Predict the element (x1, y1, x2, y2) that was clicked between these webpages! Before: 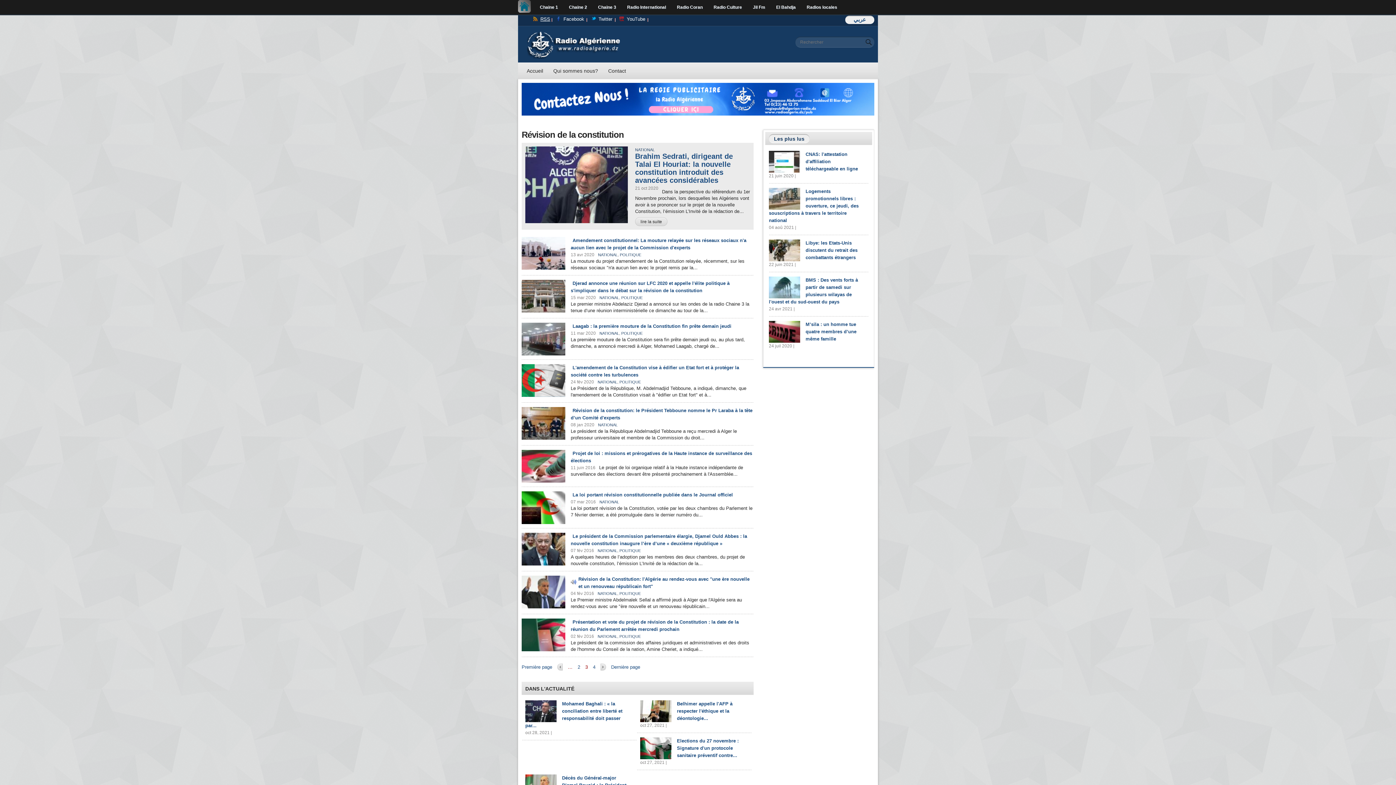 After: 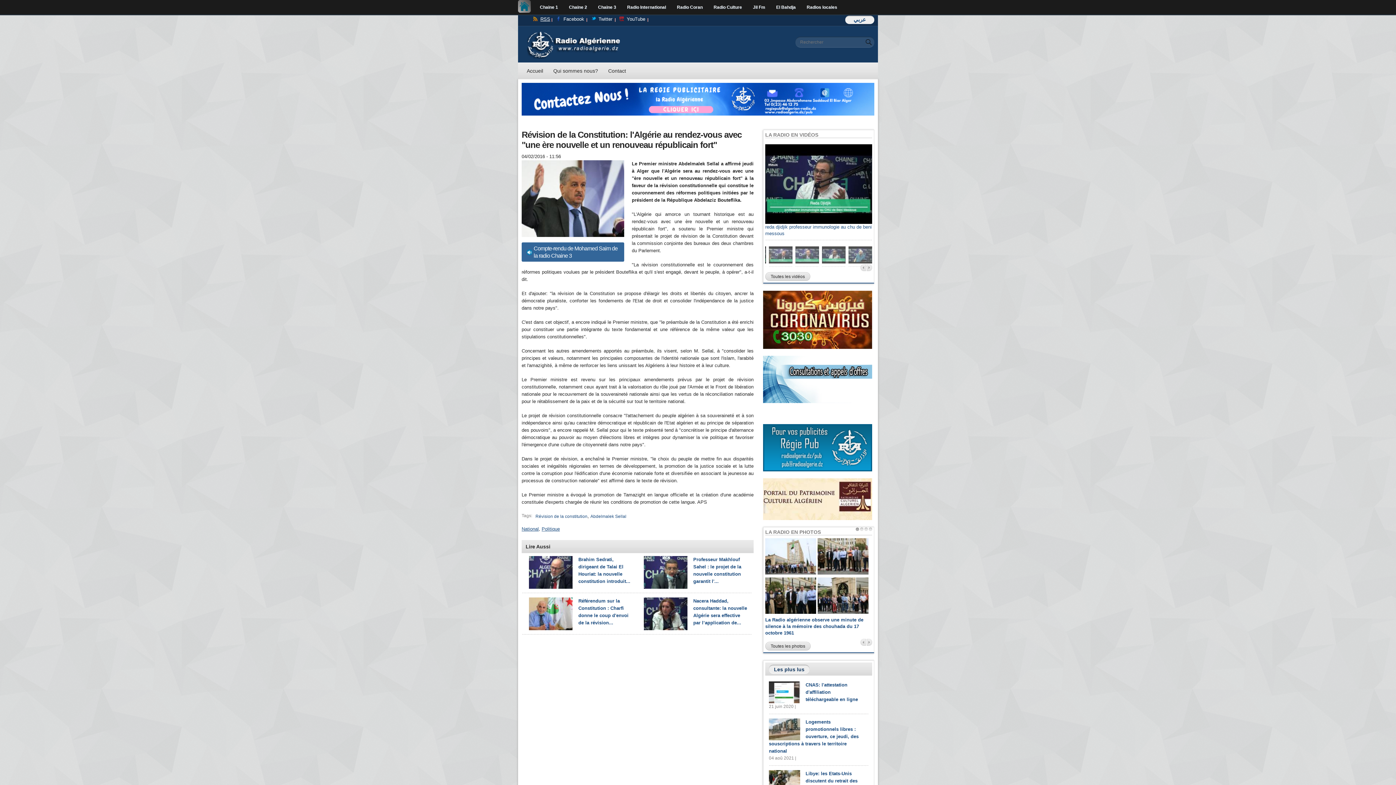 Action: bbox: (521, 576, 565, 582)